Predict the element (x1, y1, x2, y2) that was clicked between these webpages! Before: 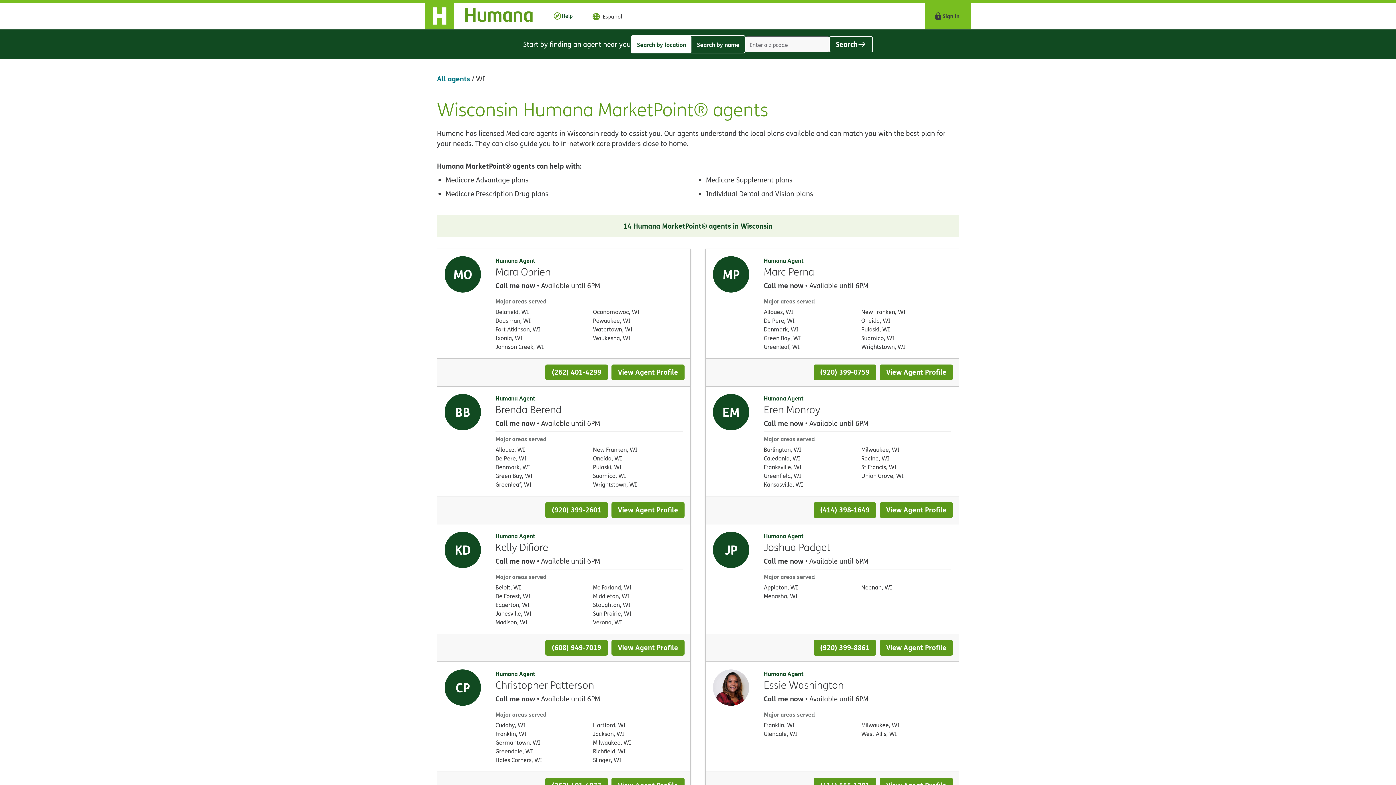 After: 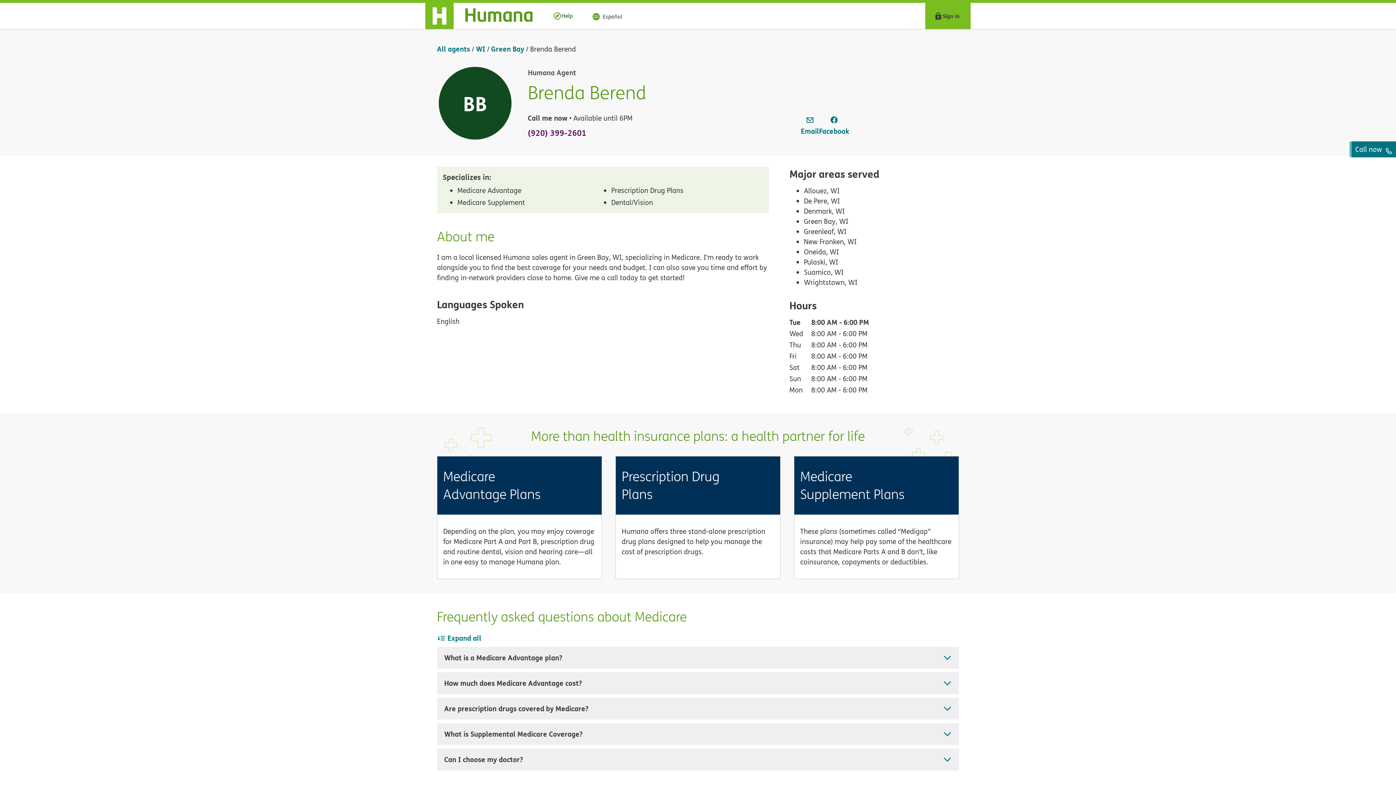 Action: bbox: (611, 502, 684, 518) label: View Agent Profile